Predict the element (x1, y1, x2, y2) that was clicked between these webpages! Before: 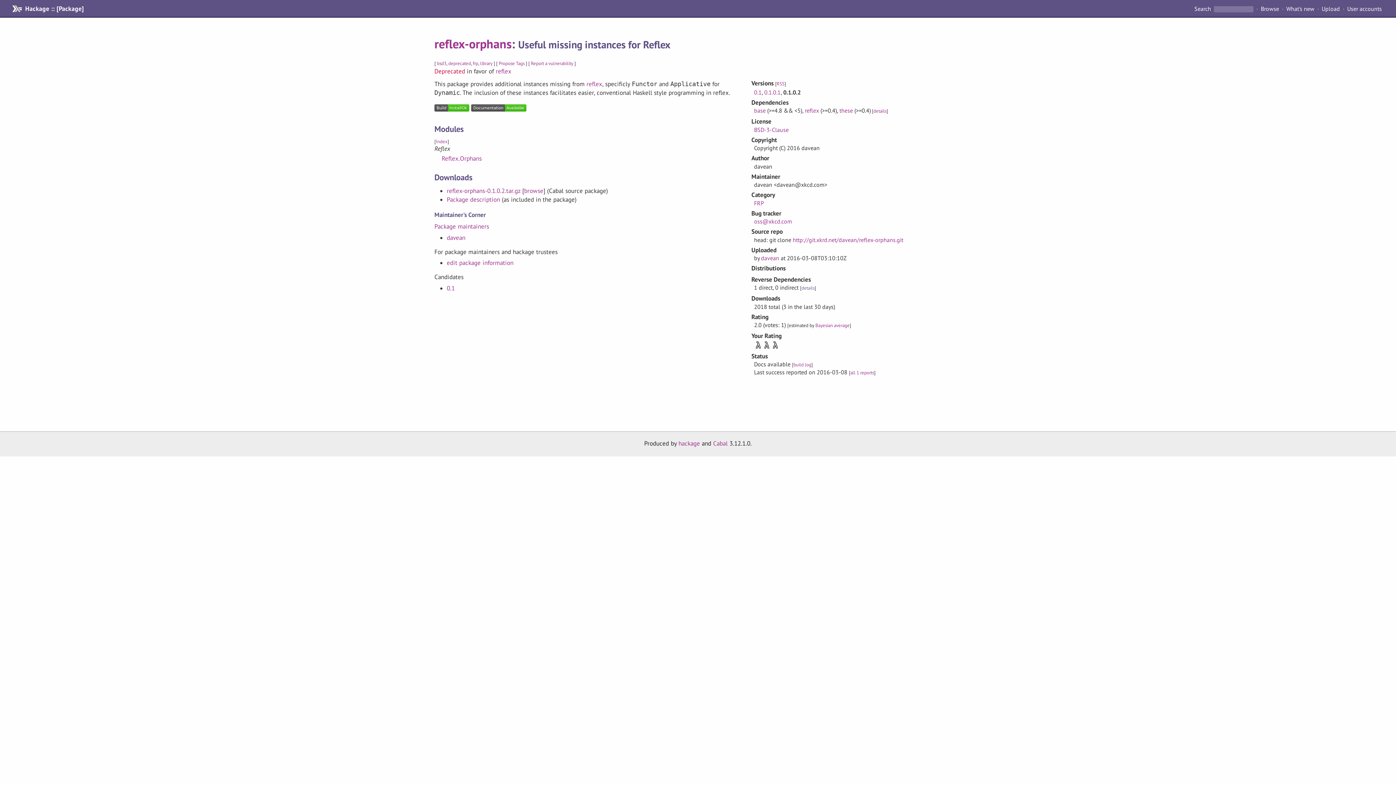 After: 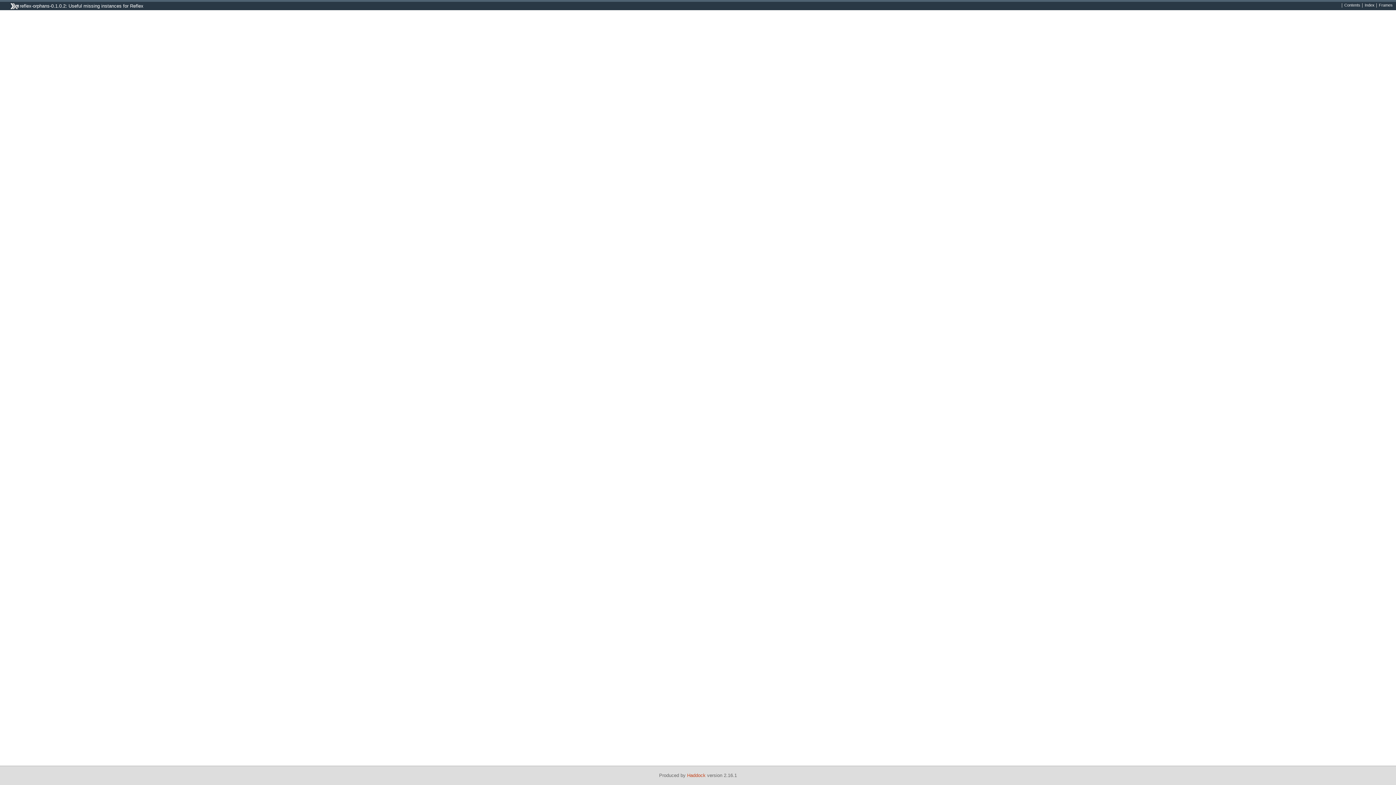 Action: label: Index bbox: (436, 138, 447, 144)